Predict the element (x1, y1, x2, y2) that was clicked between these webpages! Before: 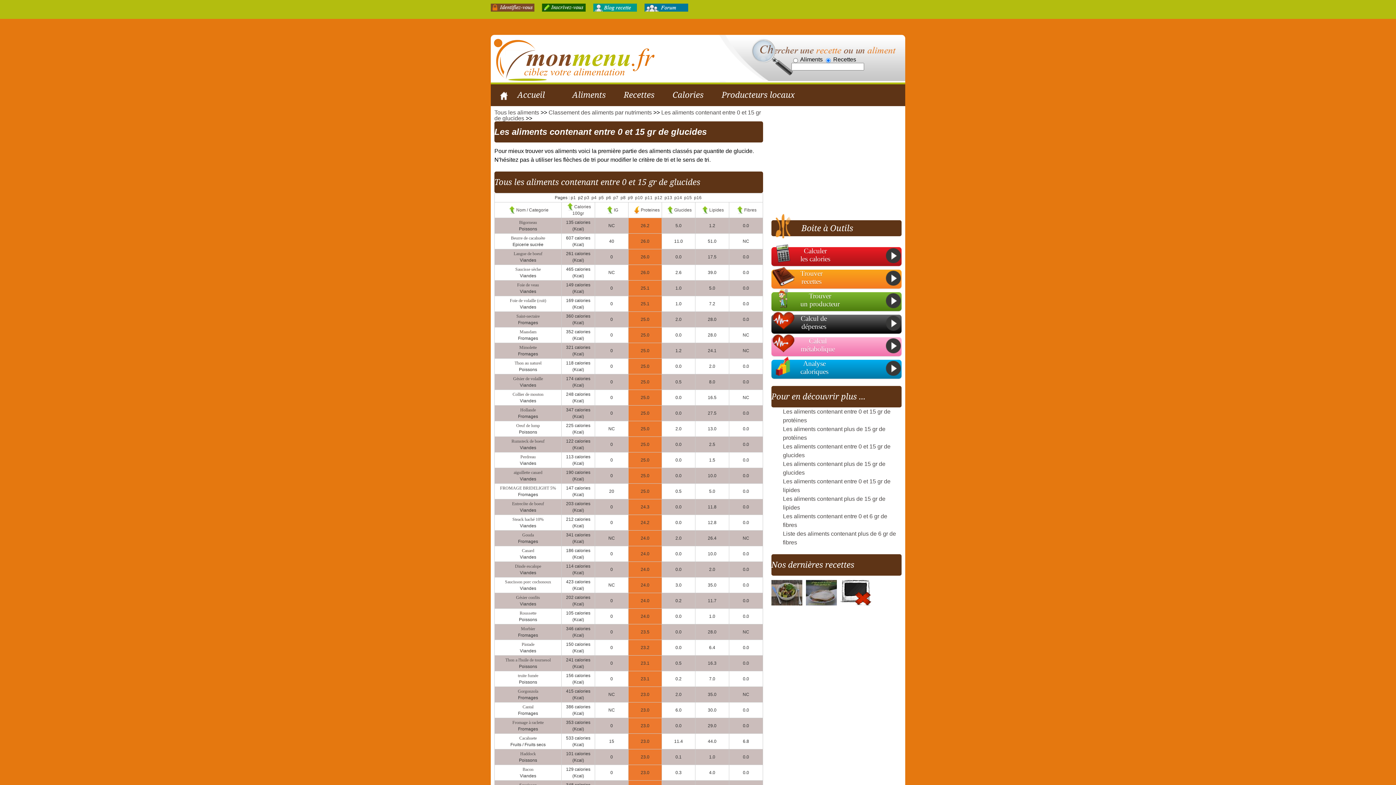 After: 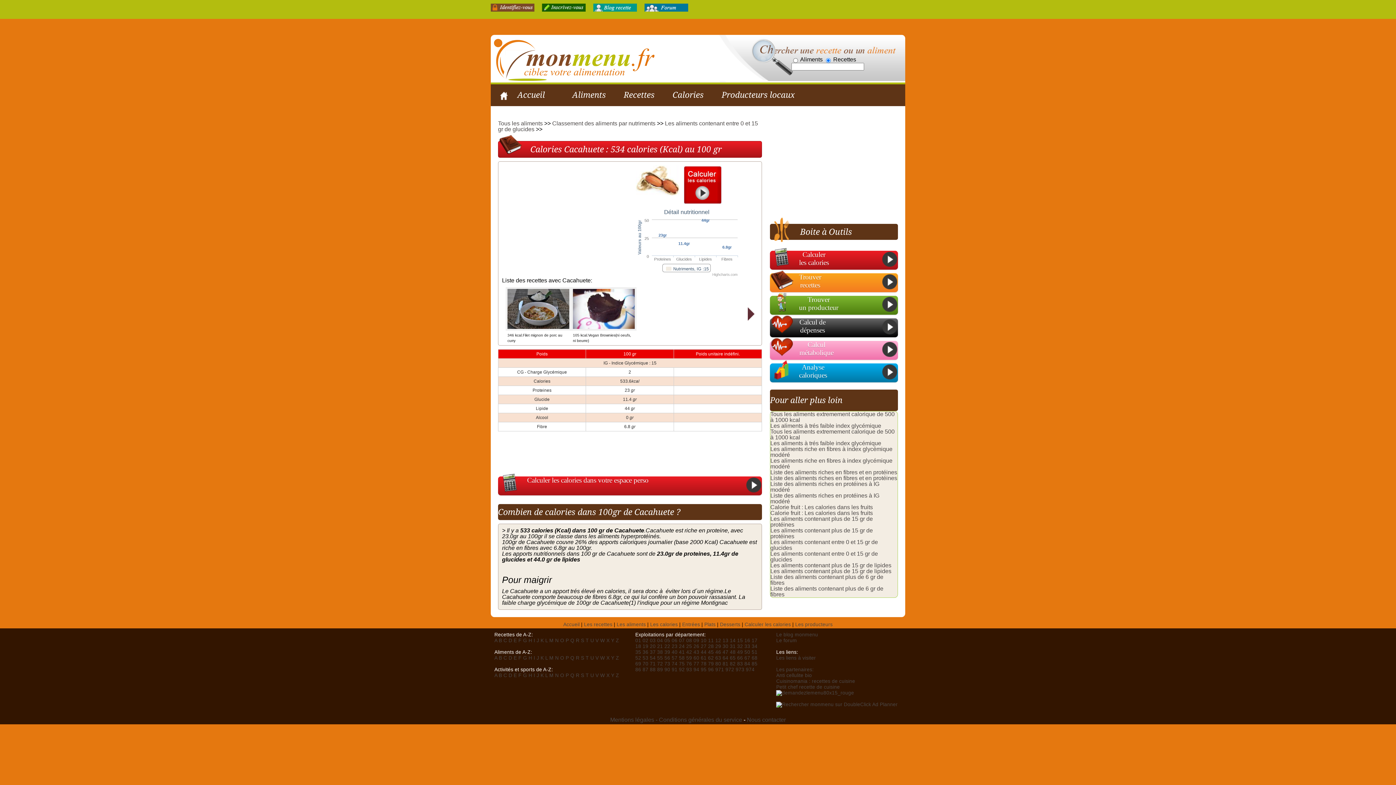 Action: label: Cacahuete bbox: (519, 736, 536, 741)